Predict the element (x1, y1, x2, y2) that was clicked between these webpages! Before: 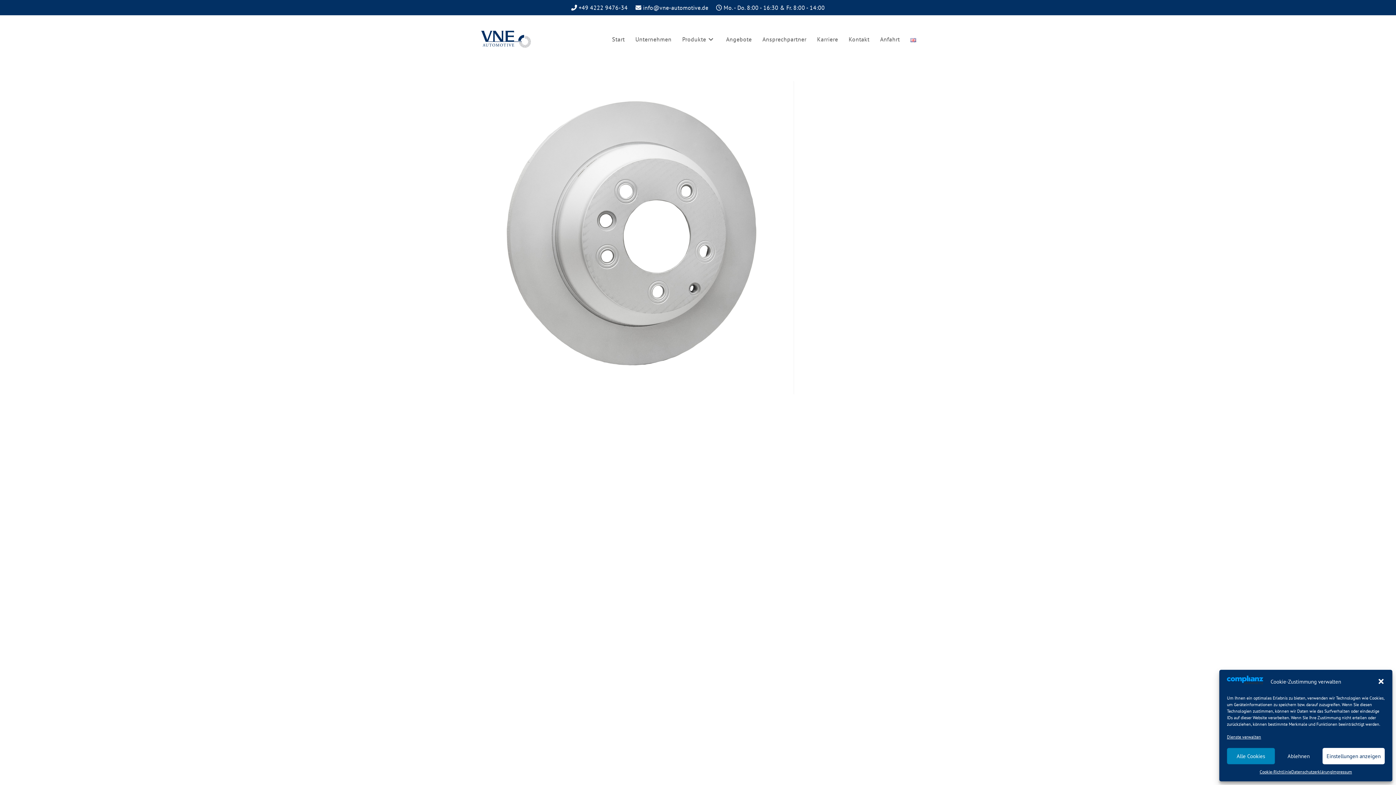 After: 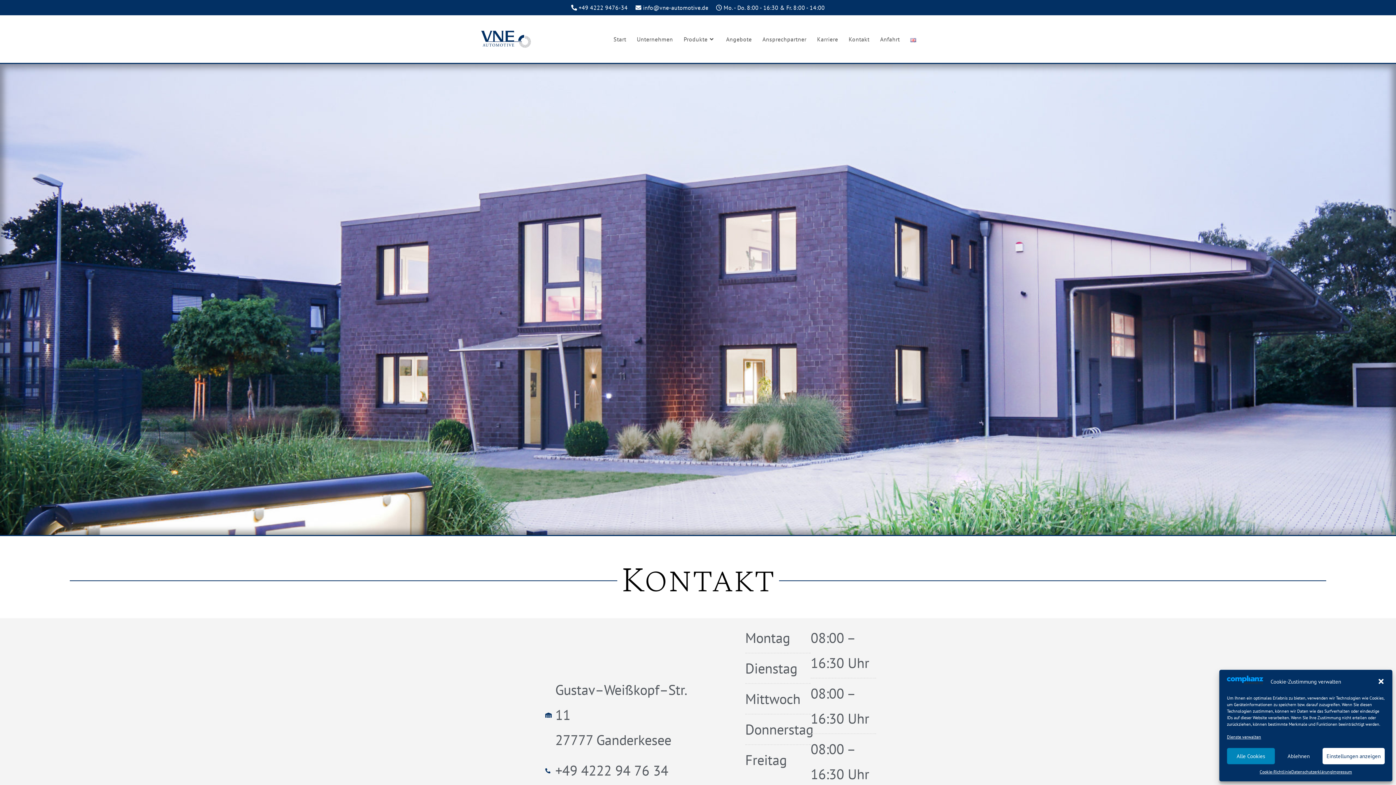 Action: label: Kontakt bbox: (843, 22, 875, 55)